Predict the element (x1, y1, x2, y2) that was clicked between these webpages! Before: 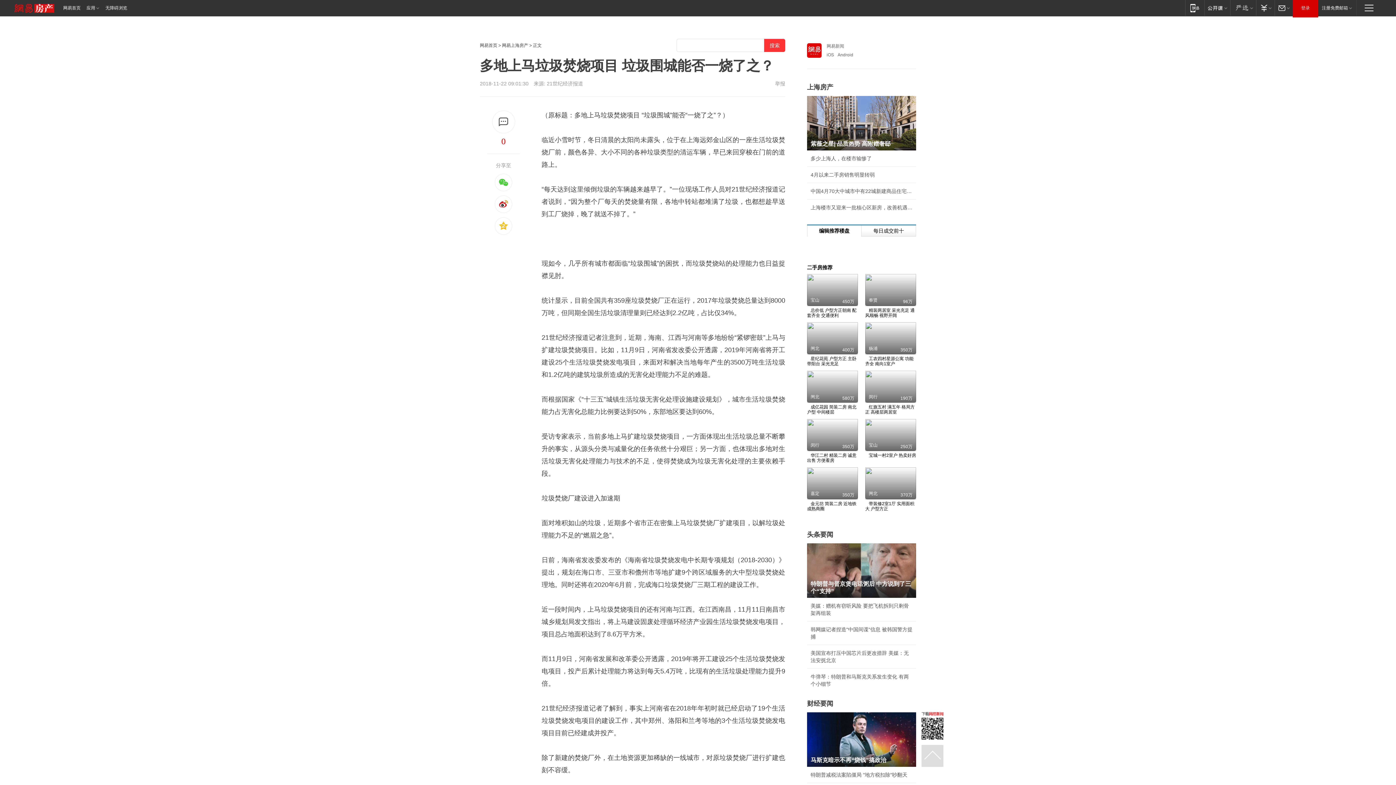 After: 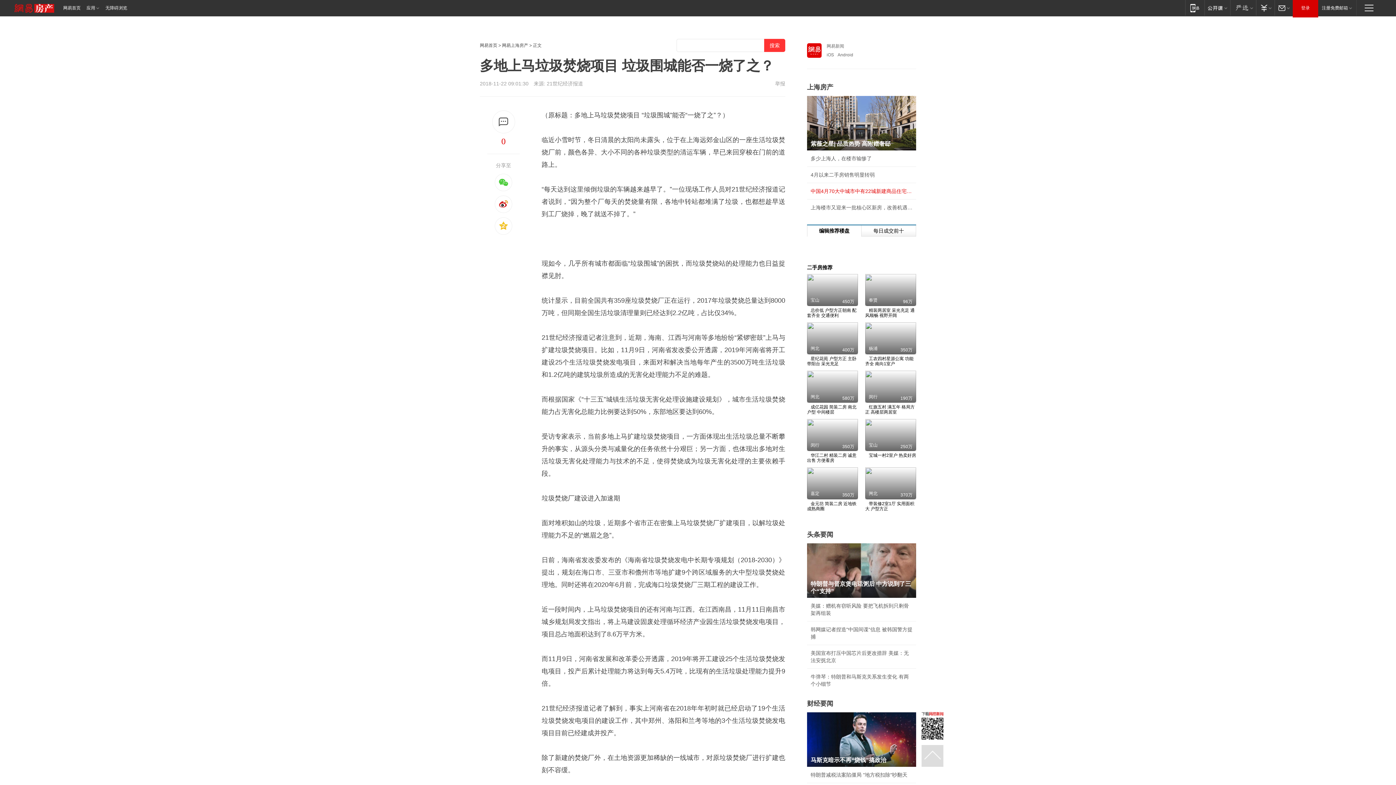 Action: bbox: (810, 187, 912, 194) label: 中国4月70大中城市中有22城新建商品住宅价格环